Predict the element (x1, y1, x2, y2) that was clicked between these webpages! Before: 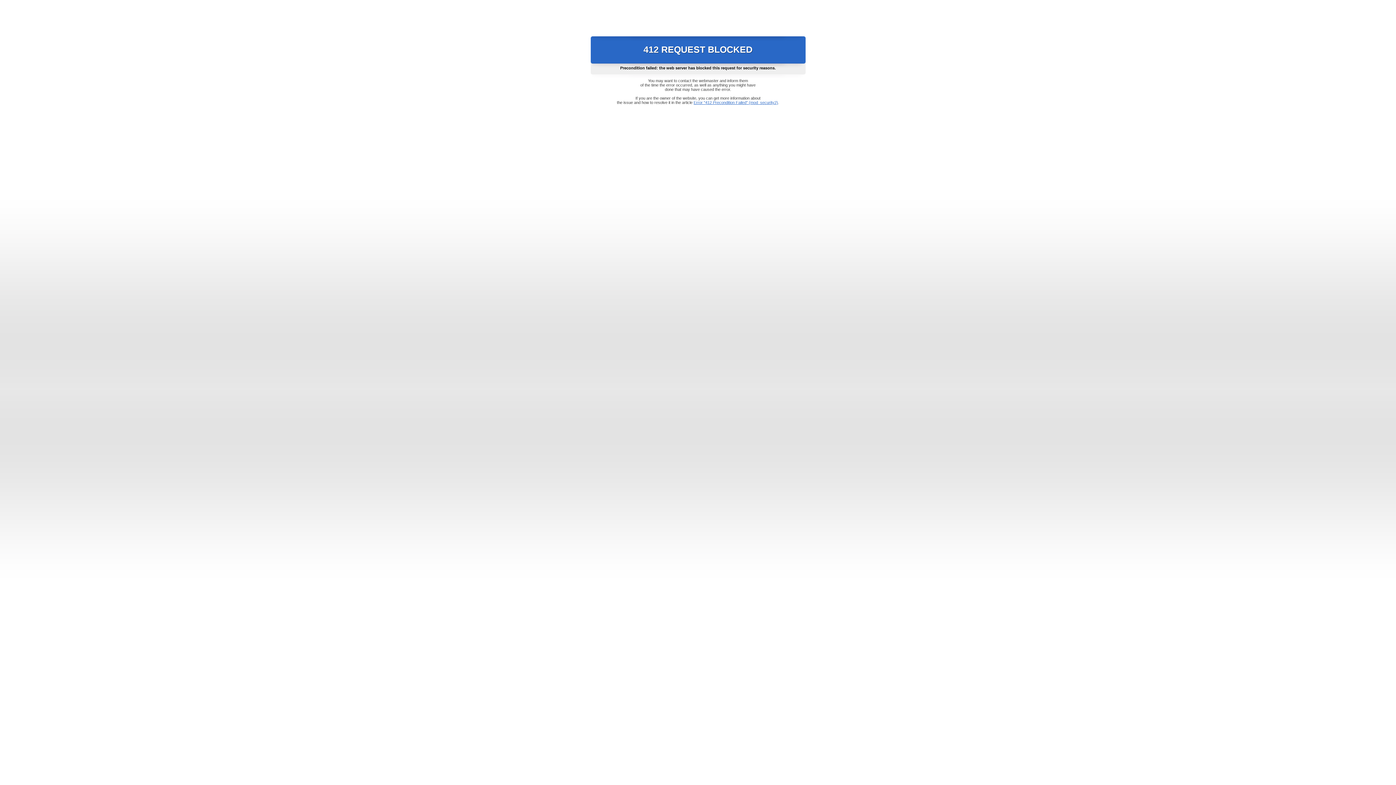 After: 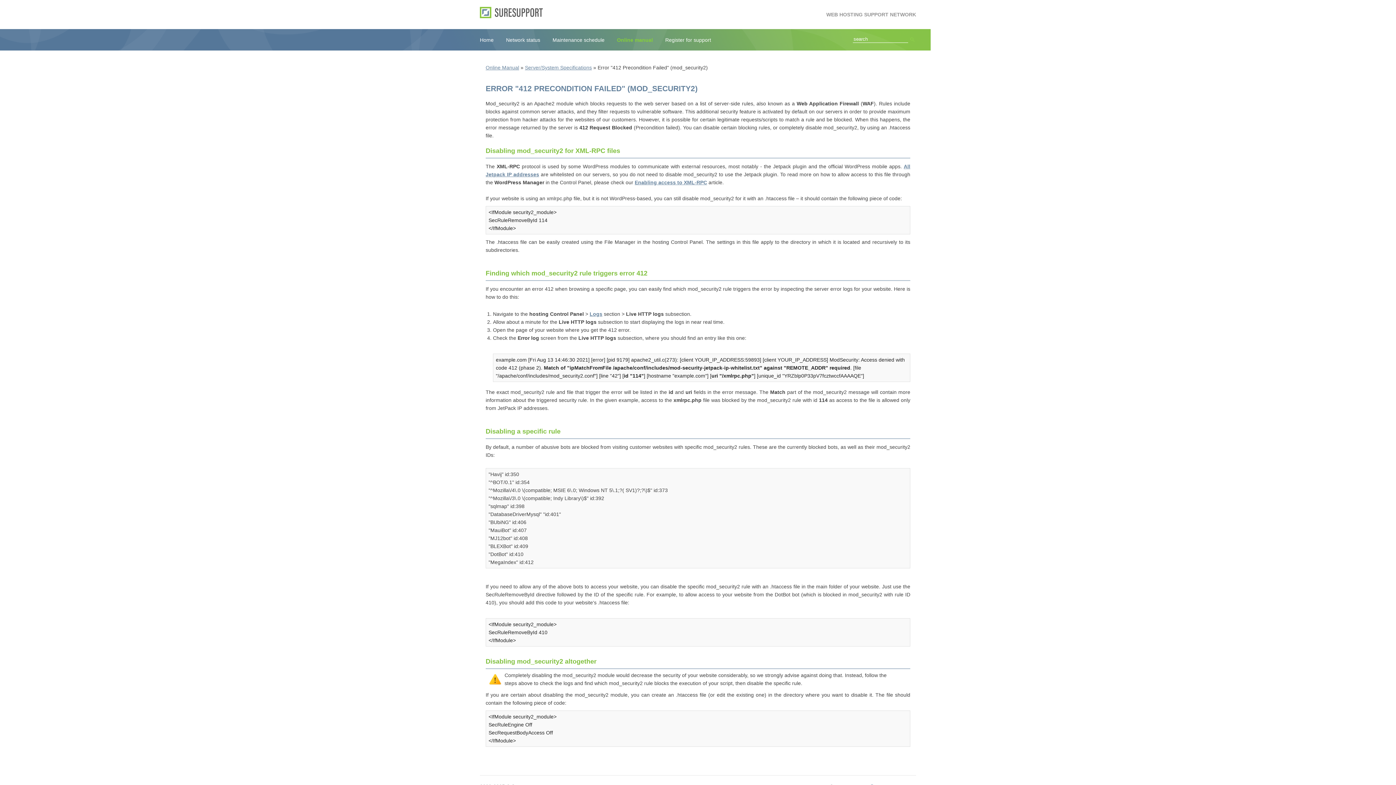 Action: bbox: (693, 100, 778, 104) label: Error "412 Precondition Failed" (mod_security2)